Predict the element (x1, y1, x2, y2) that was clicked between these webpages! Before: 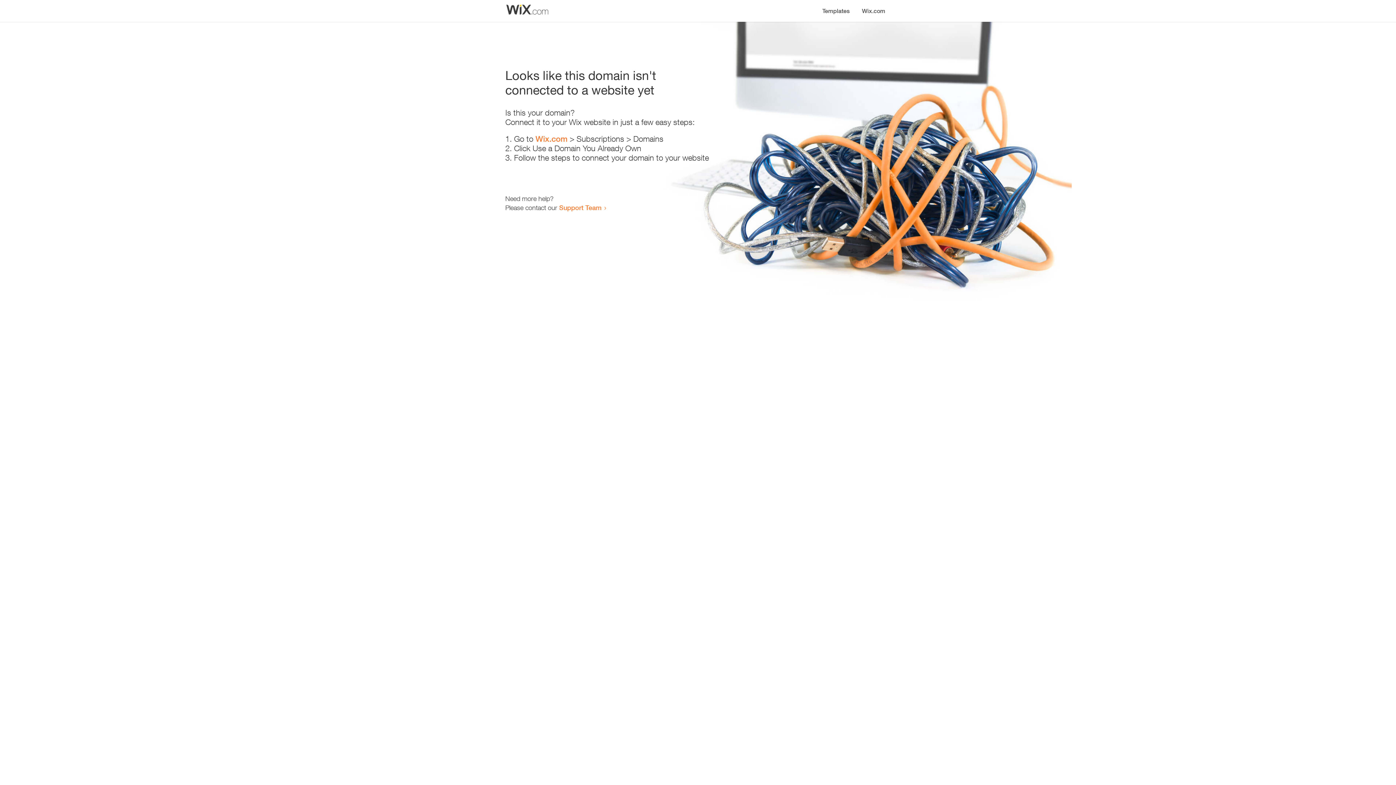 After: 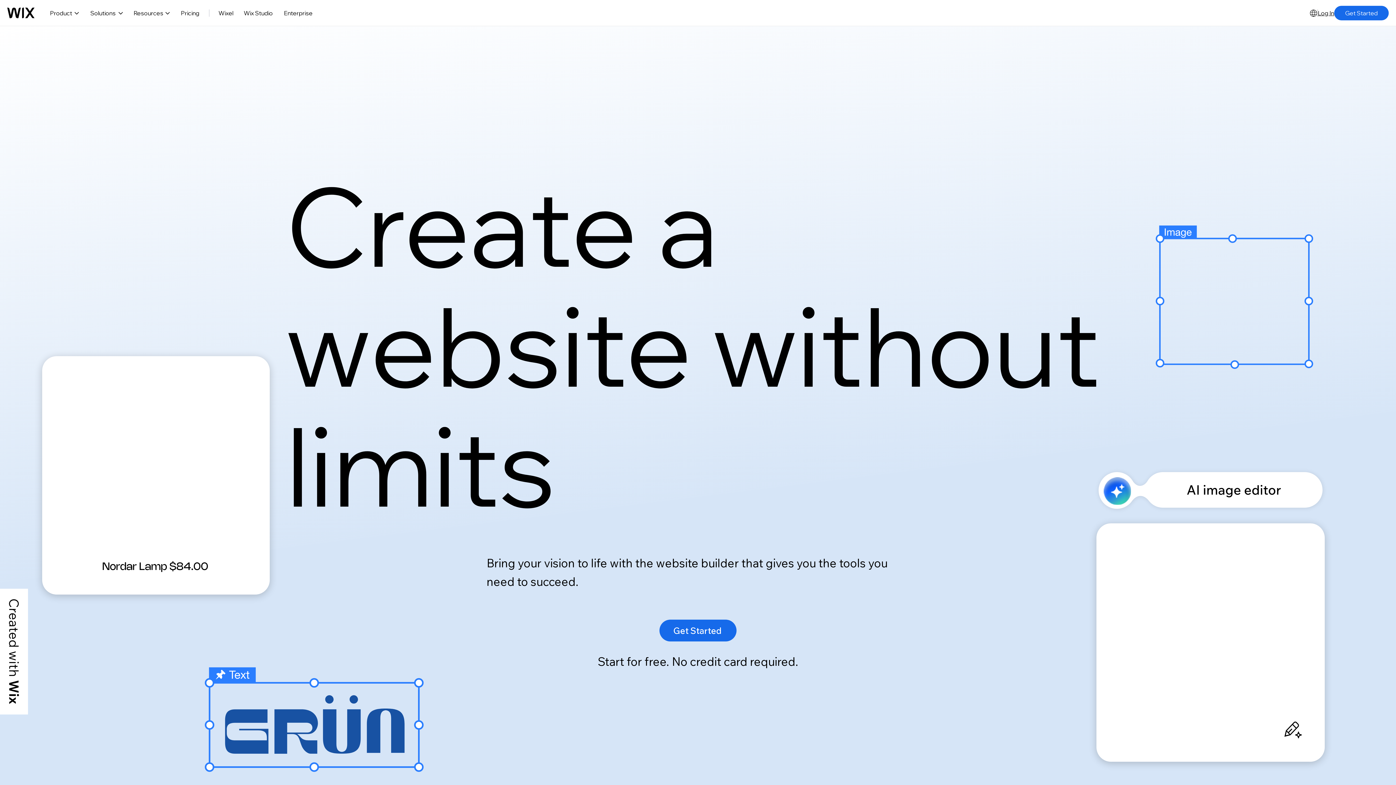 Action: label: Wix.com bbox: (535, 134, 567, 143)